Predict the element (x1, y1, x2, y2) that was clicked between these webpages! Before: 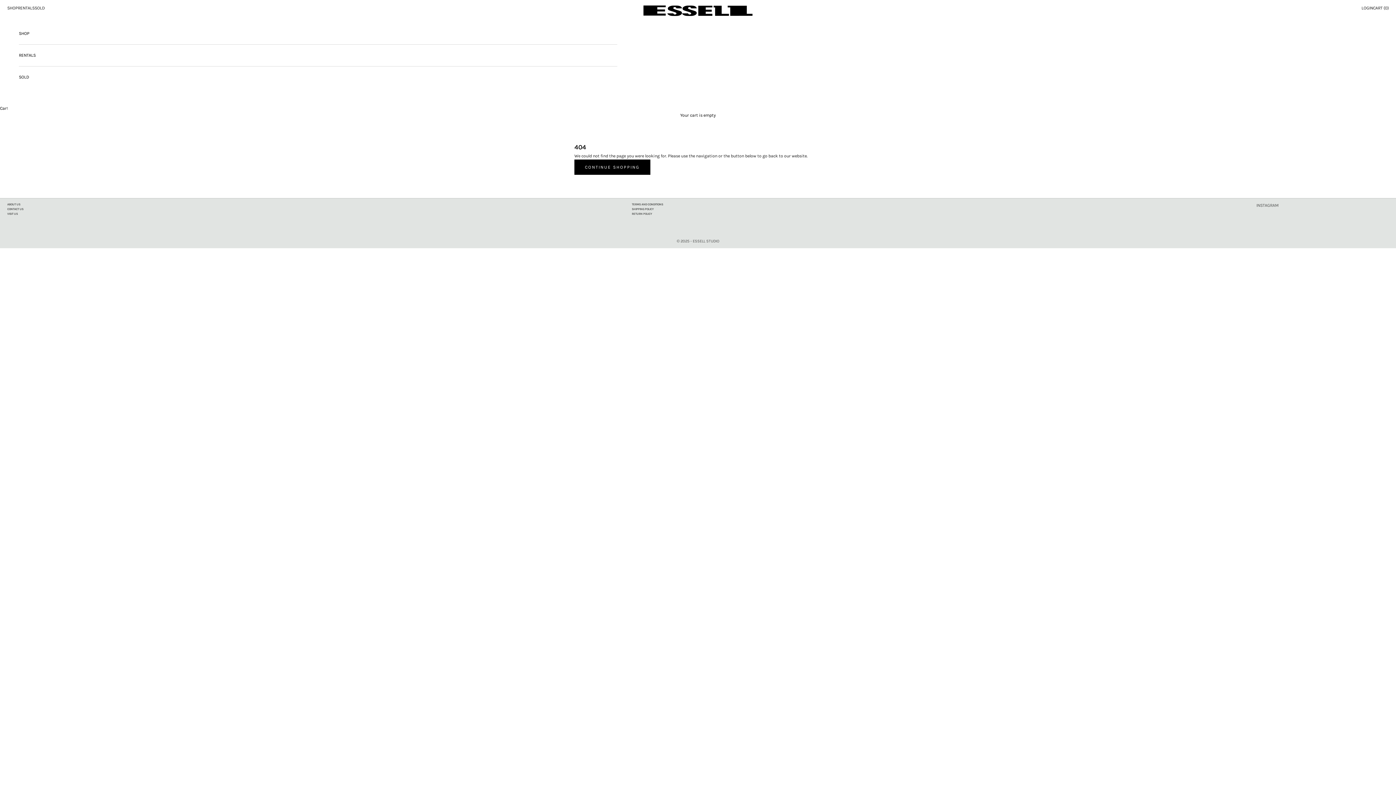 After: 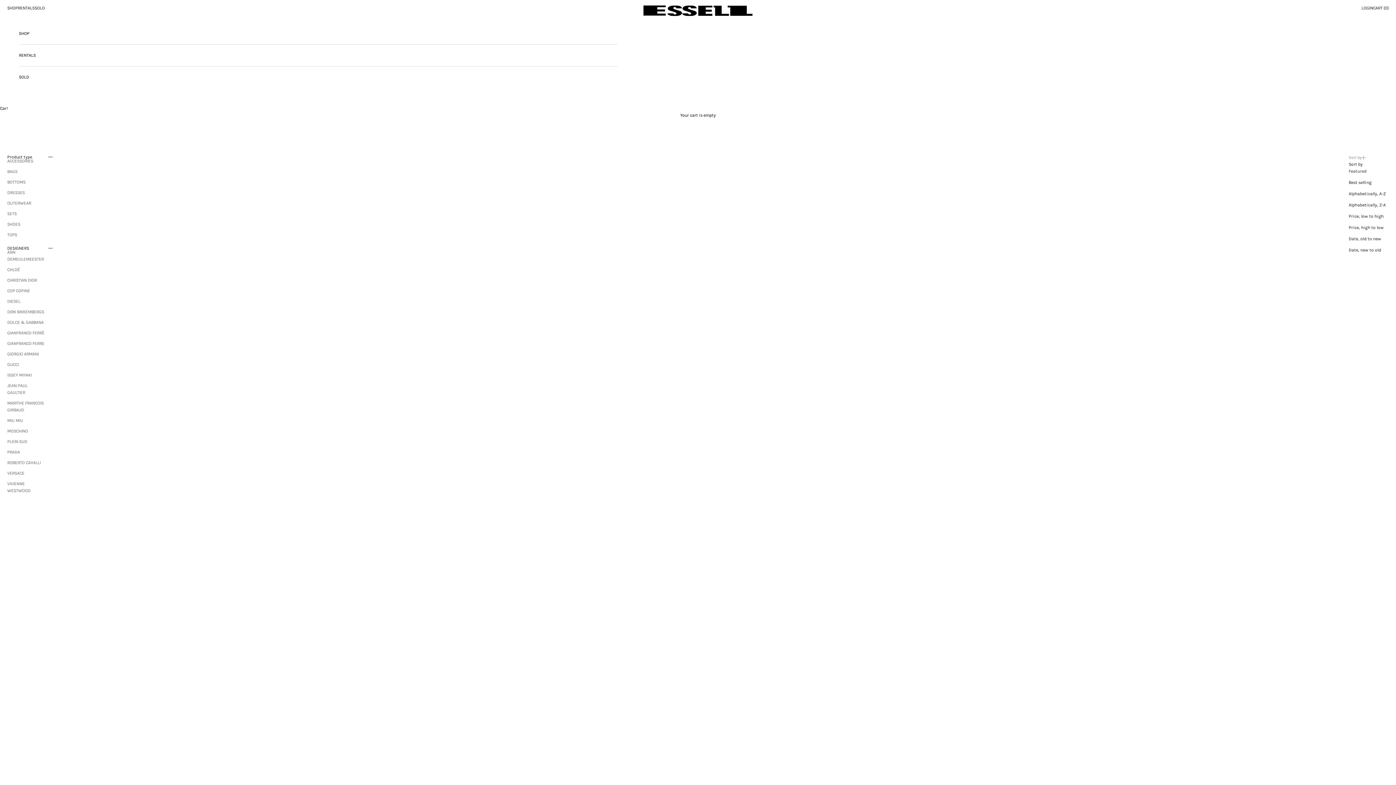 Action: bbox: (18, 22, 617, 44) label: SHOP